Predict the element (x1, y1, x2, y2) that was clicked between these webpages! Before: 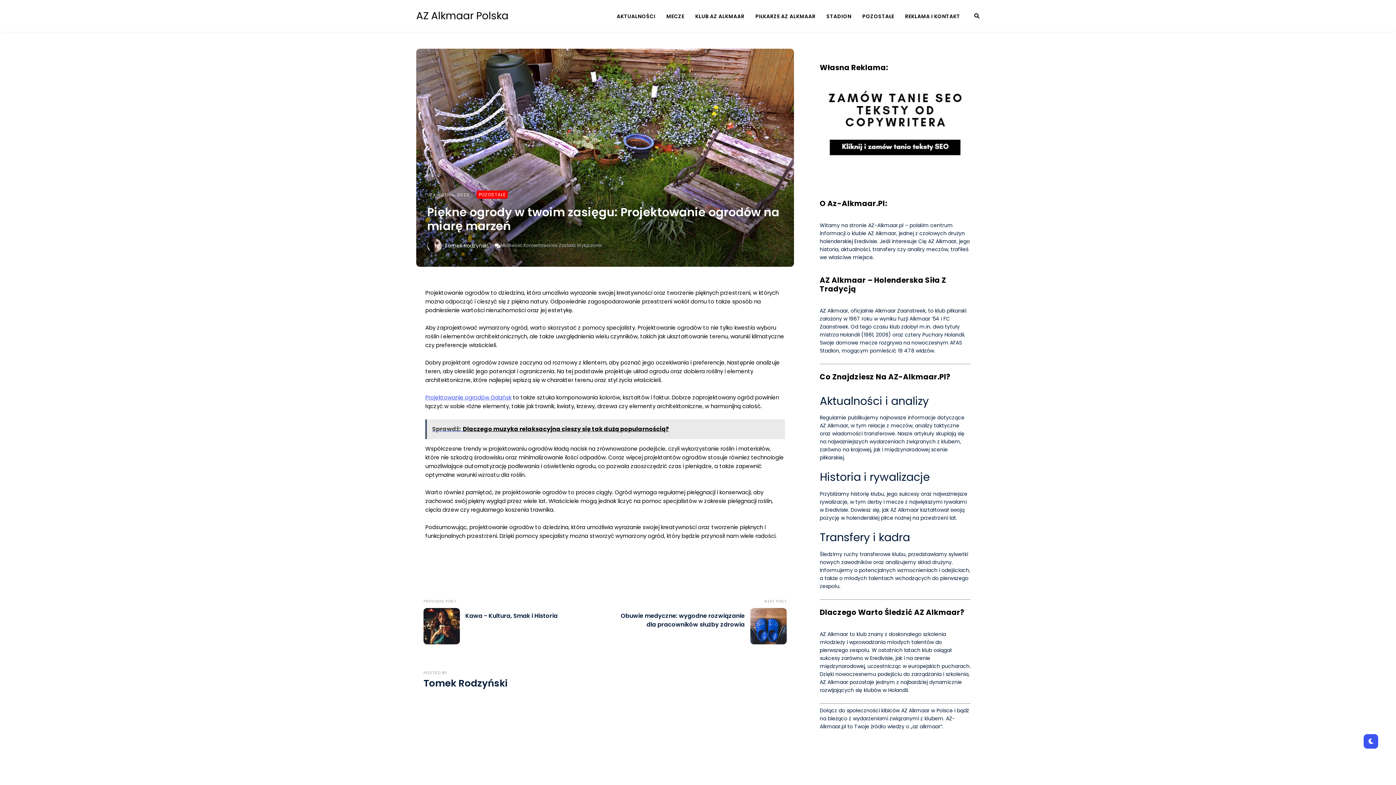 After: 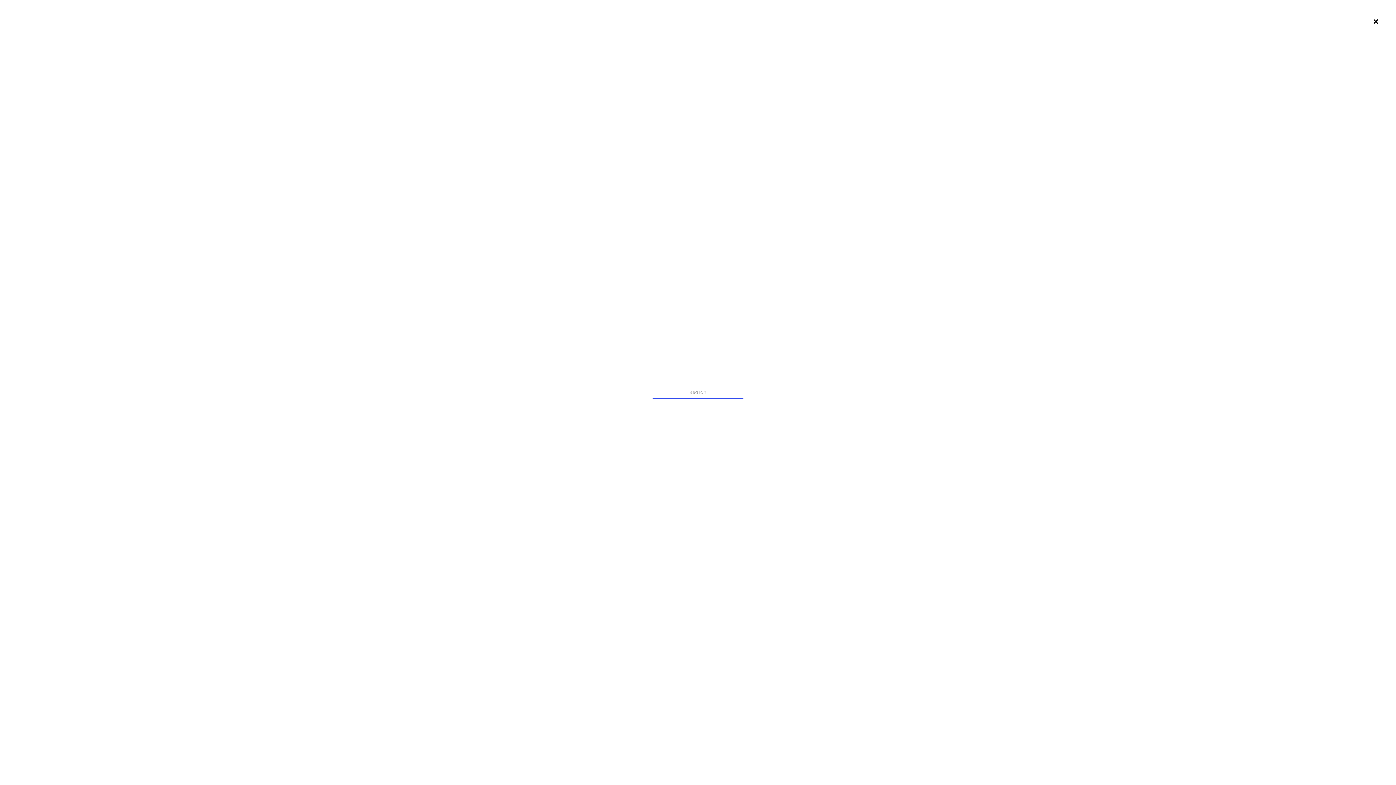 Action: label: Search bbox: (972, 11, 981, 20)